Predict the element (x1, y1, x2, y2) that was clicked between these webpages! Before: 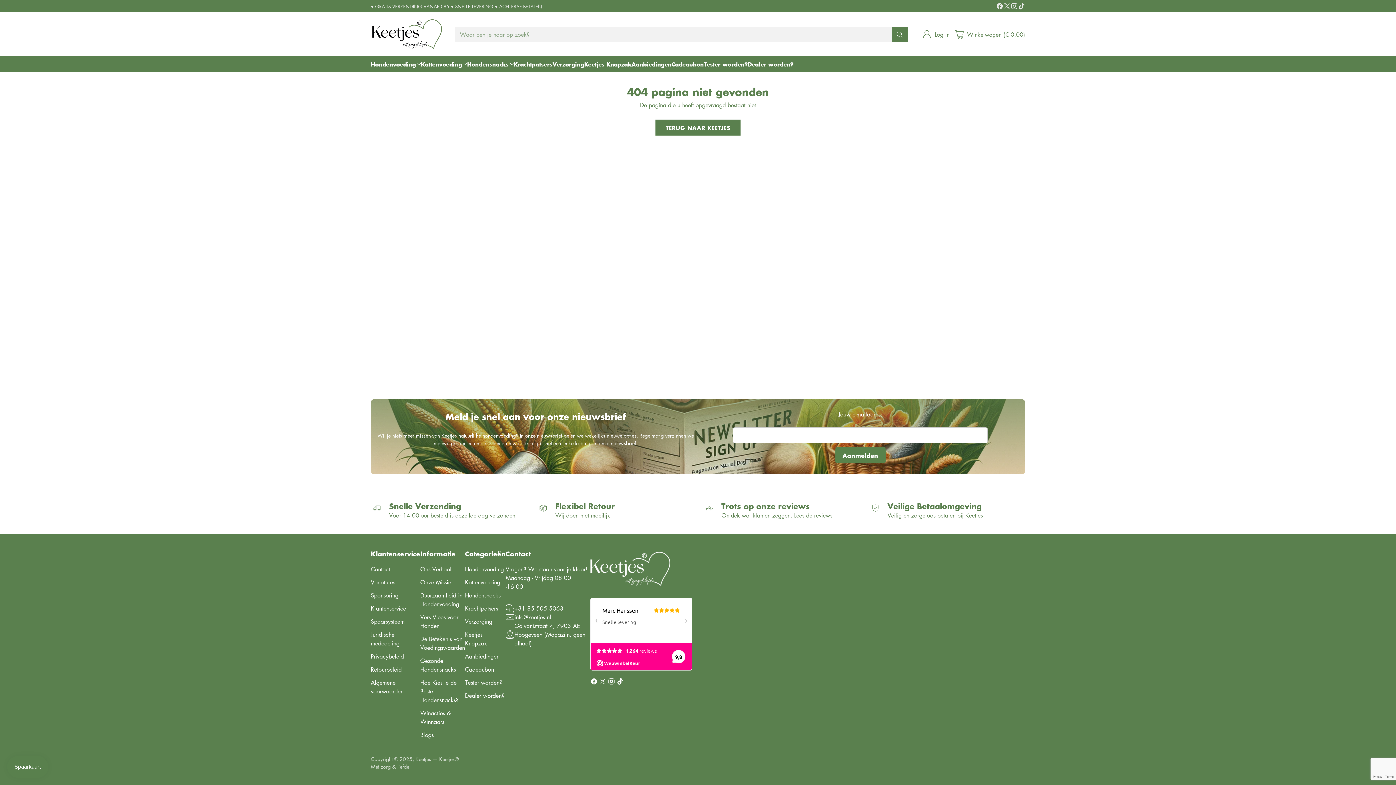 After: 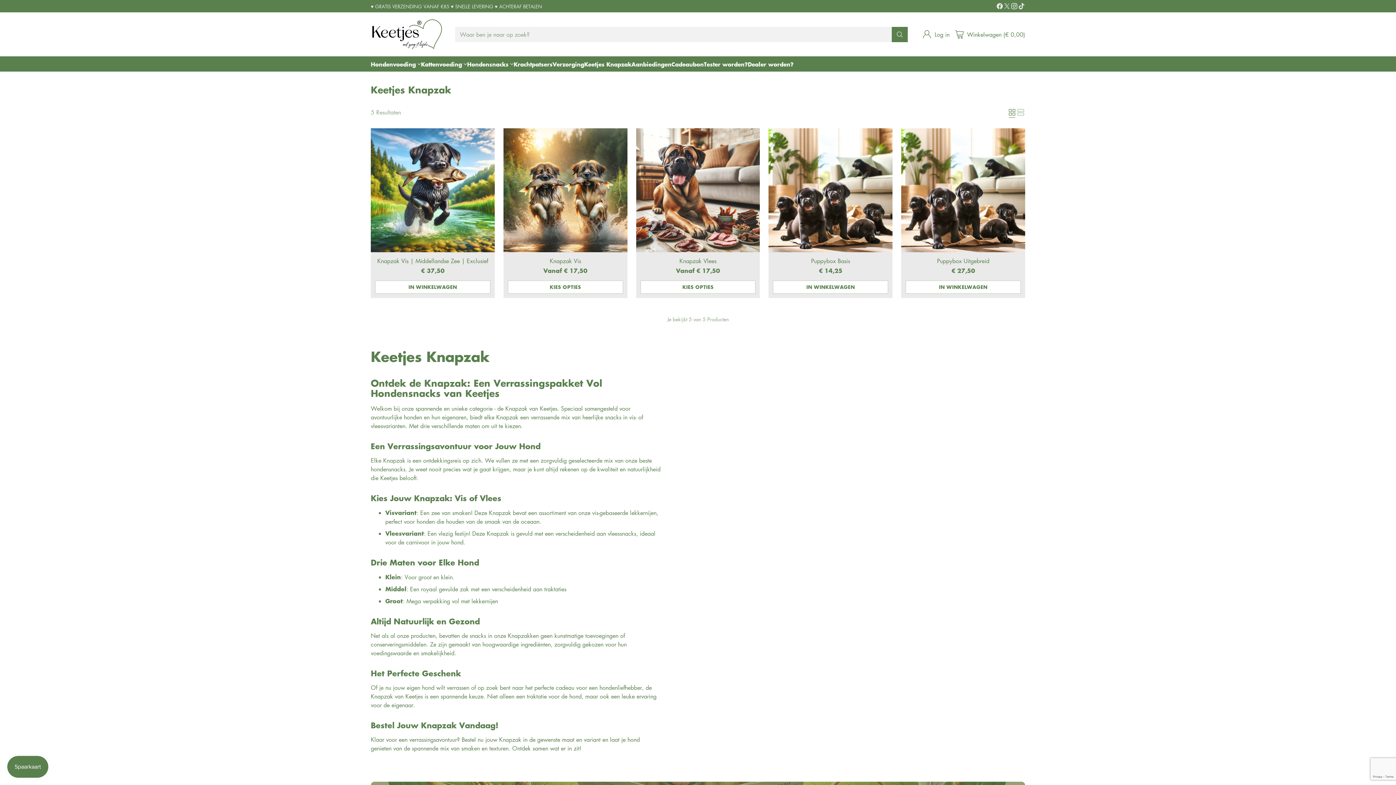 Action: bbox: (584, 60, 631, 68) label: Keetjes Knapzak